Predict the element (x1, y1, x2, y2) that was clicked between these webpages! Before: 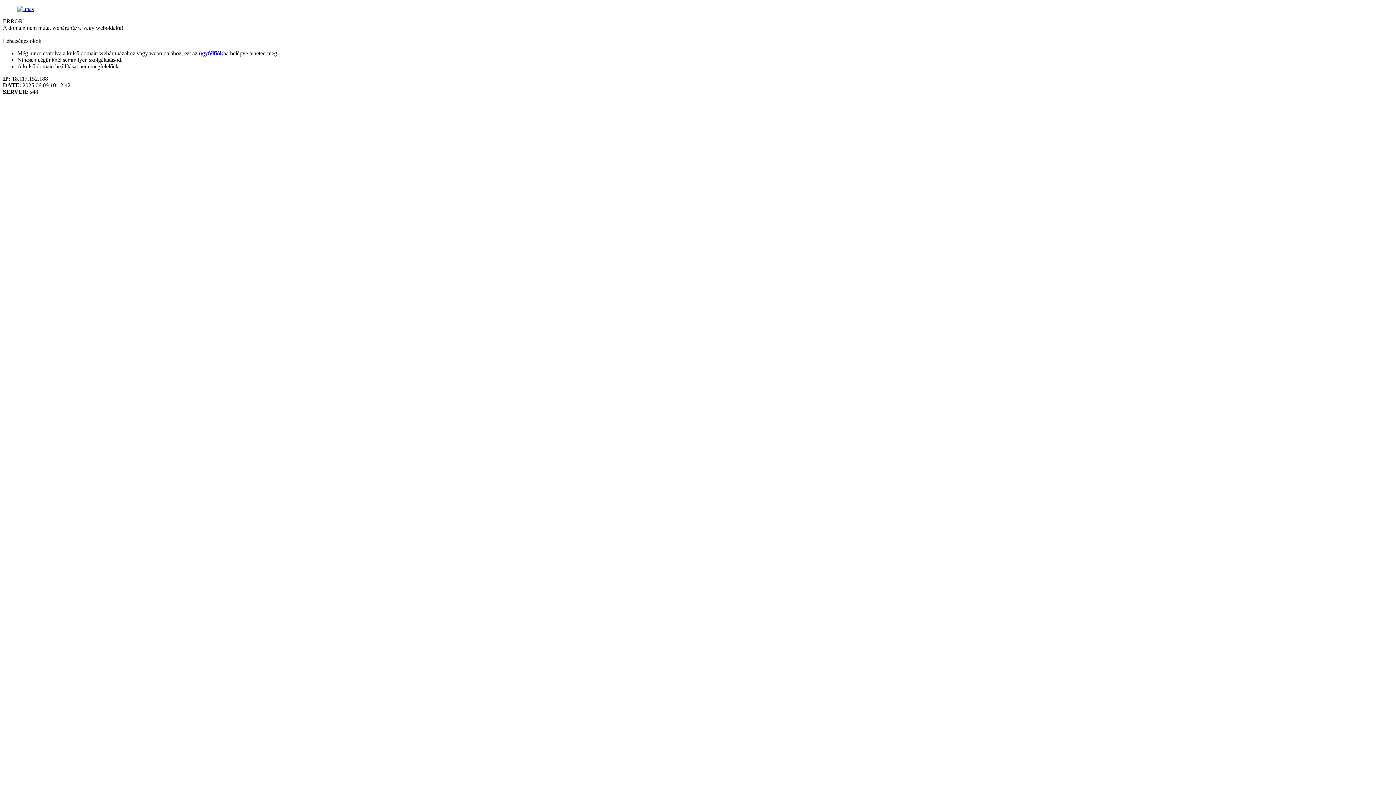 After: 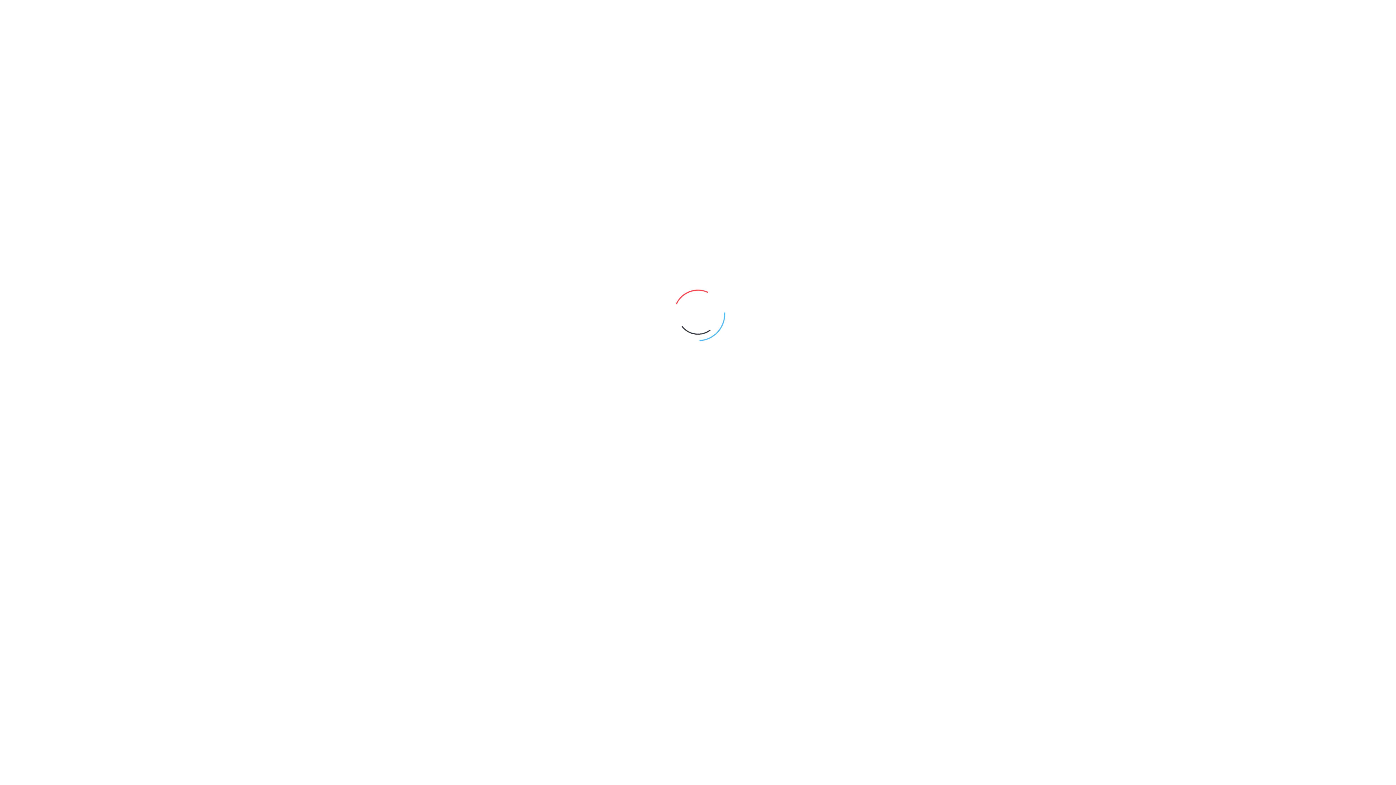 Action: bbox: (198, 50, 223, 56) label: ügyfélfiók